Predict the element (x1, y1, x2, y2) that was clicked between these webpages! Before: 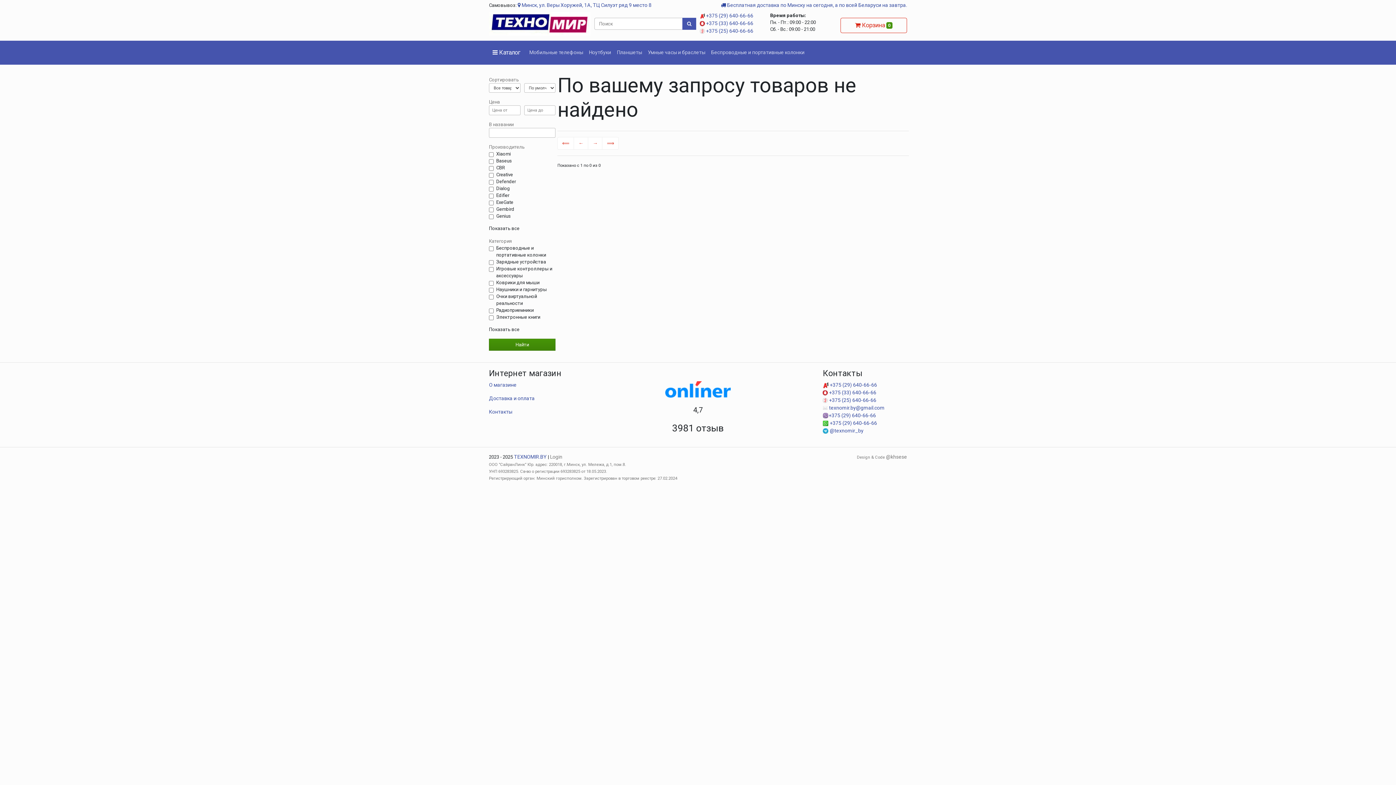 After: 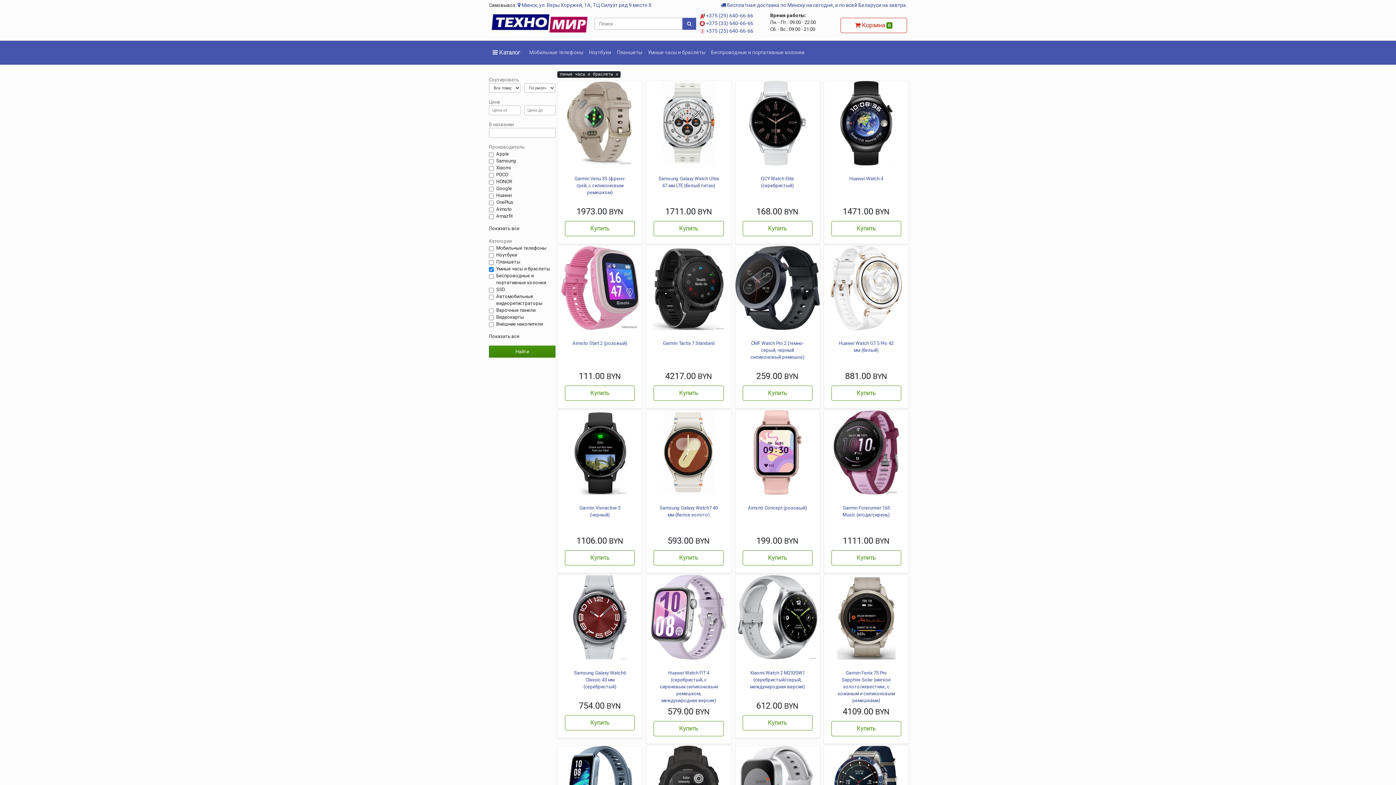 Action: label: Умные часы и браслеты bbox: (645, 49, 708, 55)